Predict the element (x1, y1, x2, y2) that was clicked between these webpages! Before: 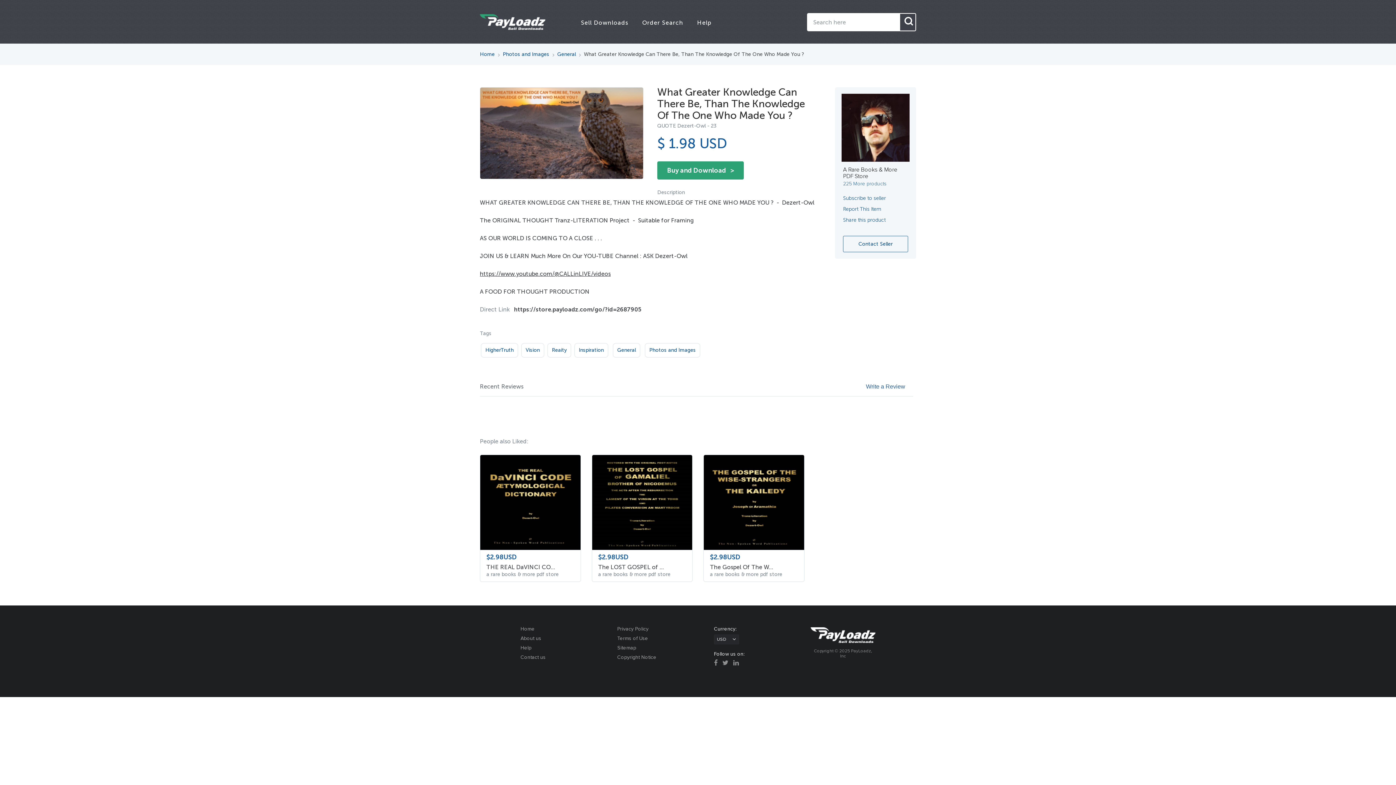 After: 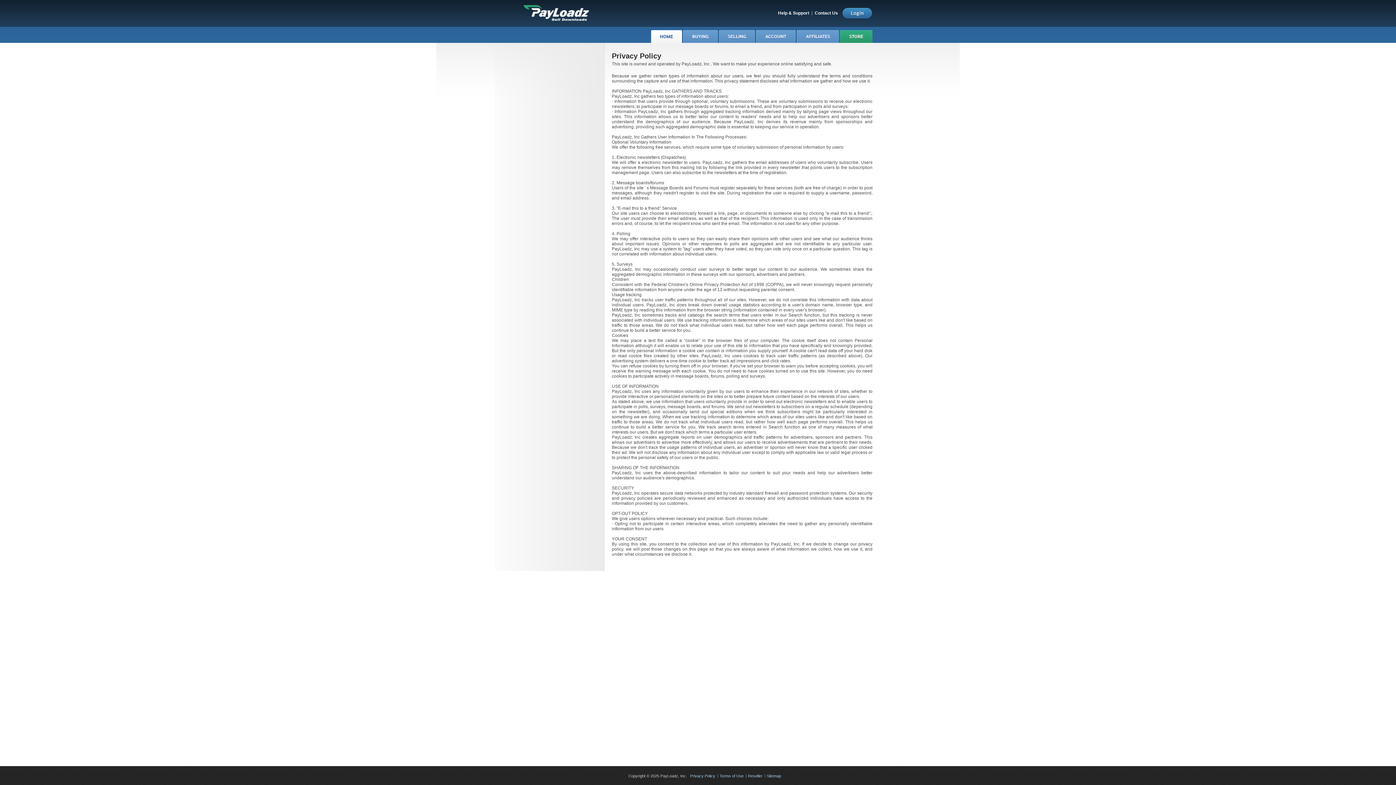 Action: label: Privacy Policy bbox: (617, 626, 648, 632)